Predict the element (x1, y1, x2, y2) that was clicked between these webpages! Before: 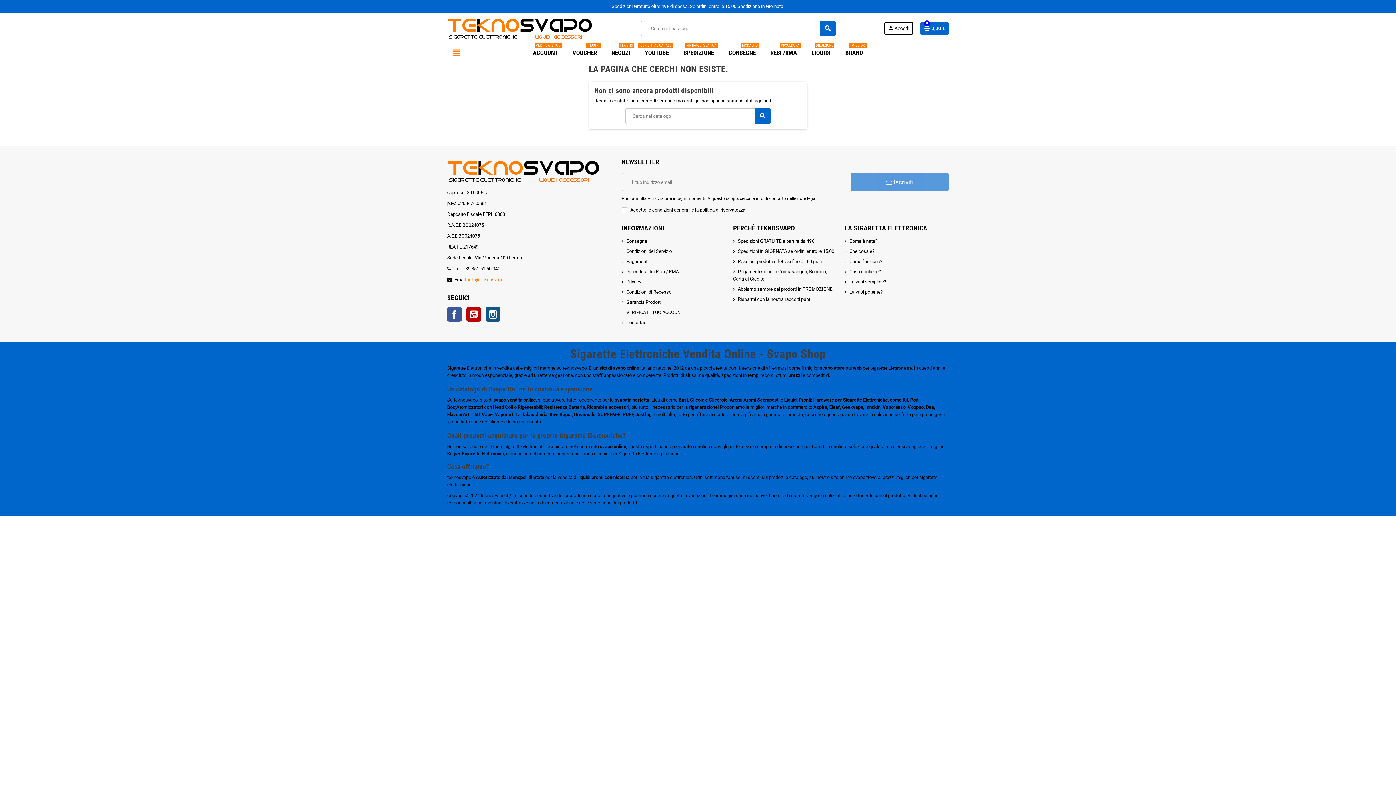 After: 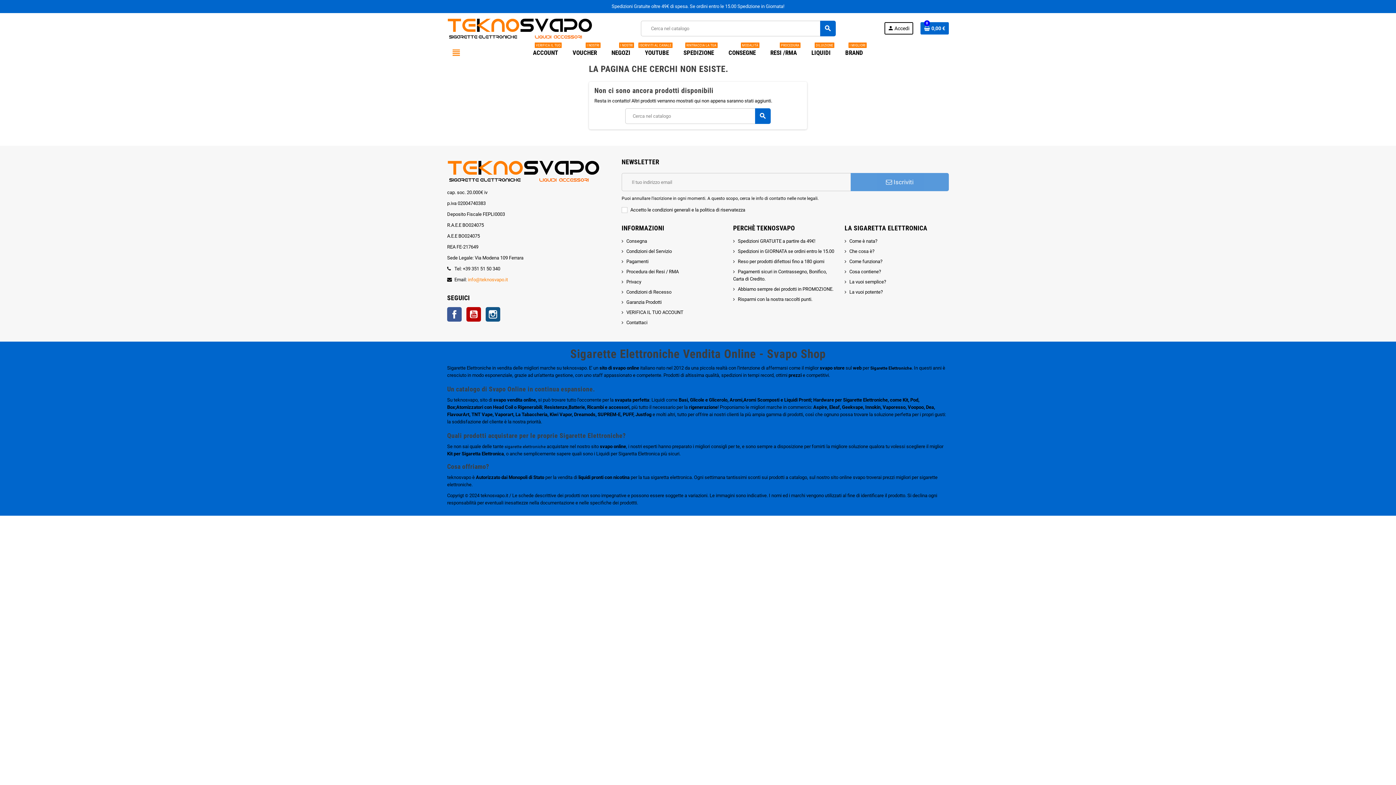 Action: label: info@teknosvapo.it bbox: (468, 277, 508, 282)